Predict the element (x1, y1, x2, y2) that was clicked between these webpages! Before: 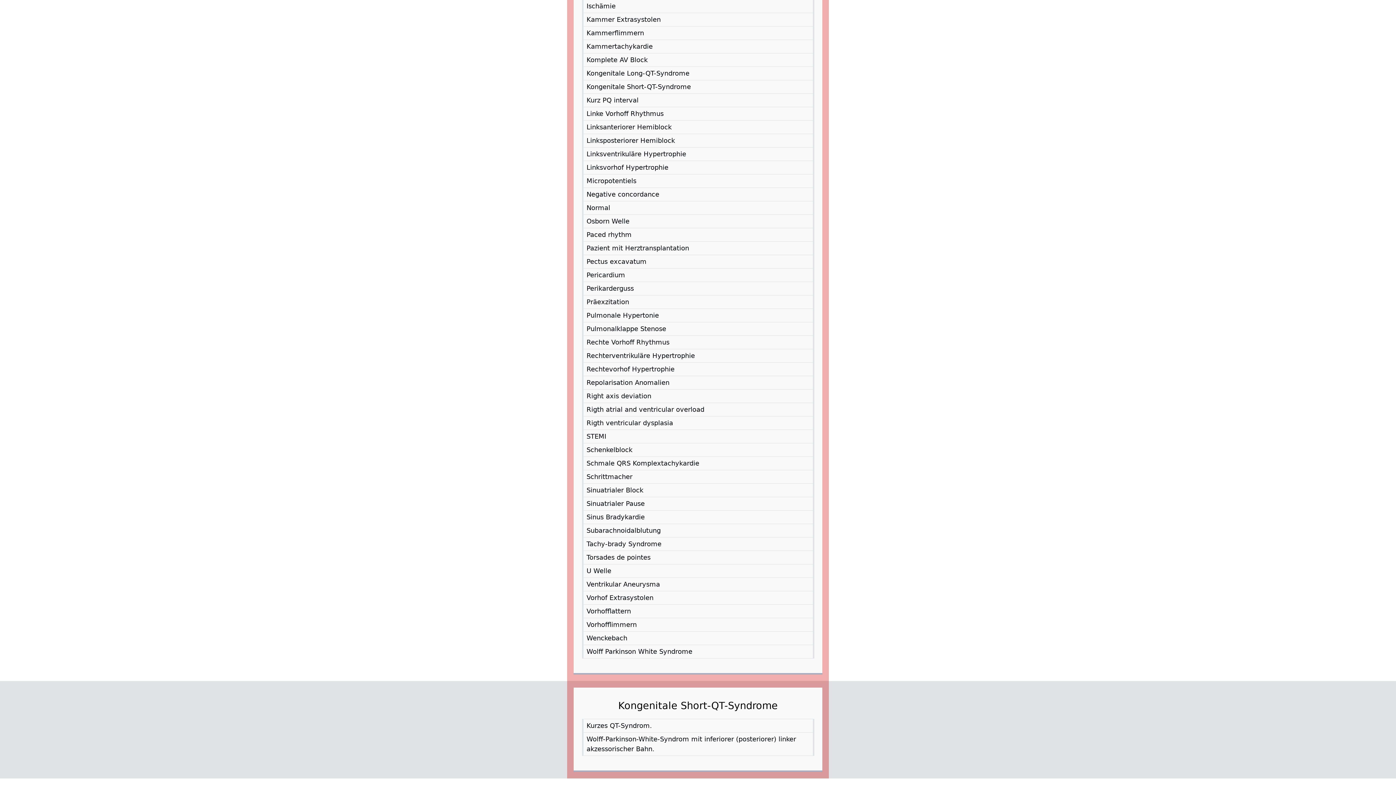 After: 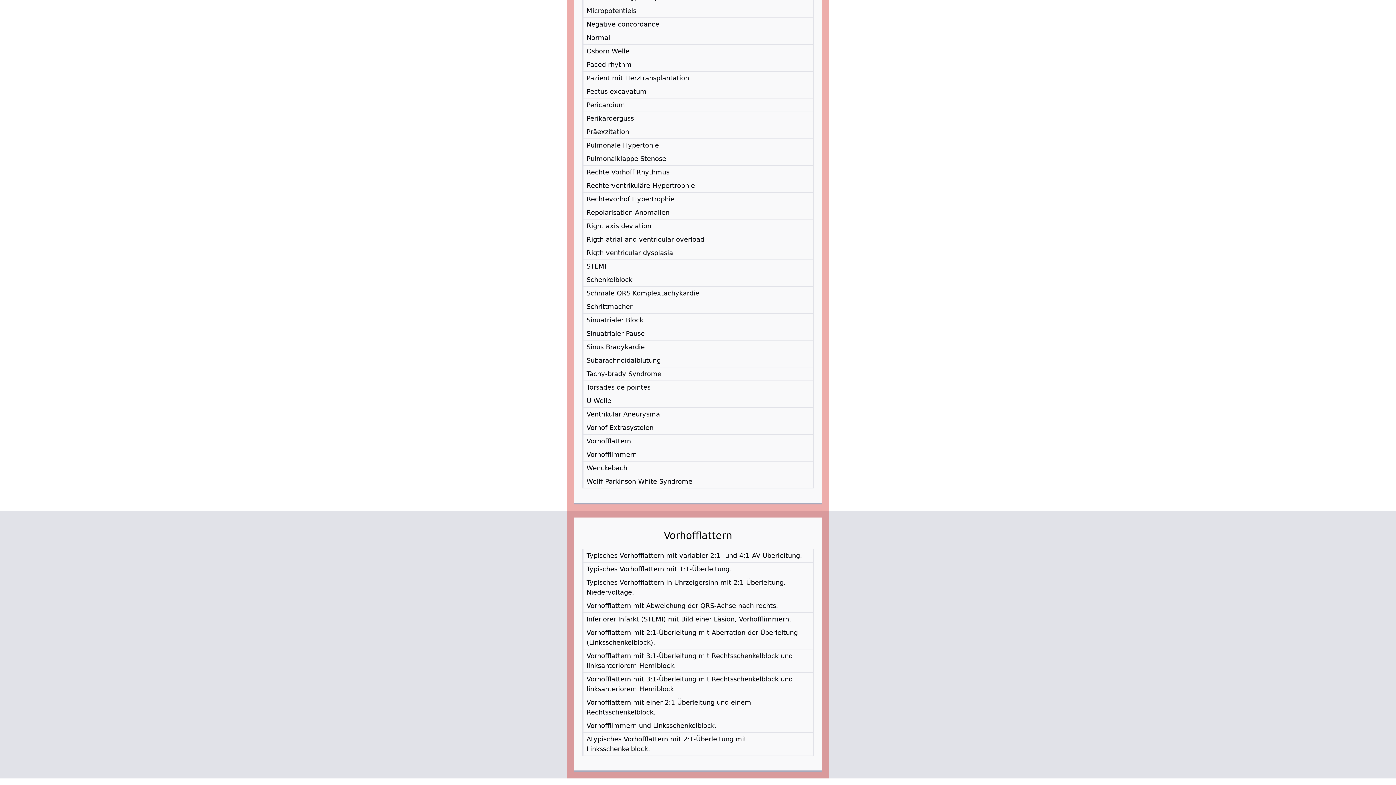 Action: bbox: (582, 604, 814, 618) label: Vorhofflattern